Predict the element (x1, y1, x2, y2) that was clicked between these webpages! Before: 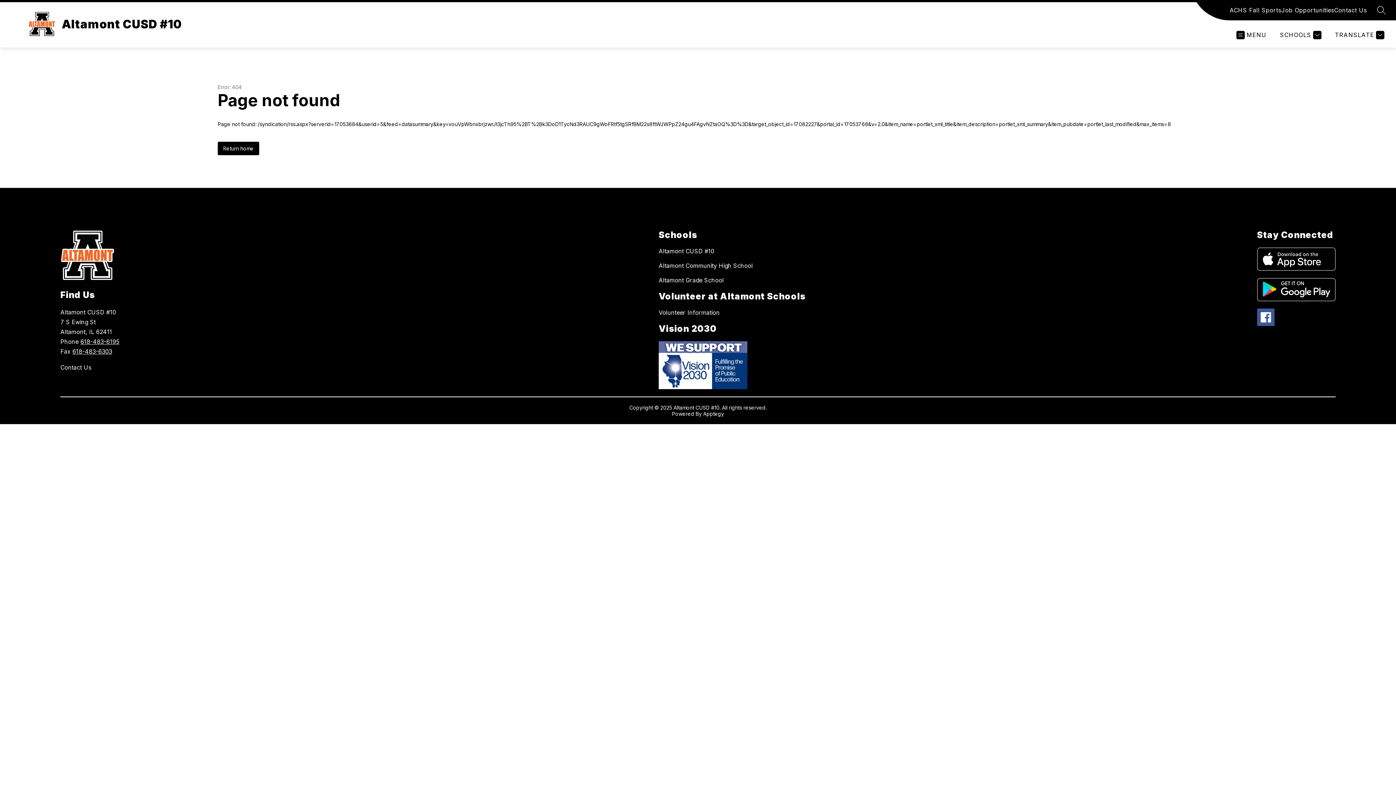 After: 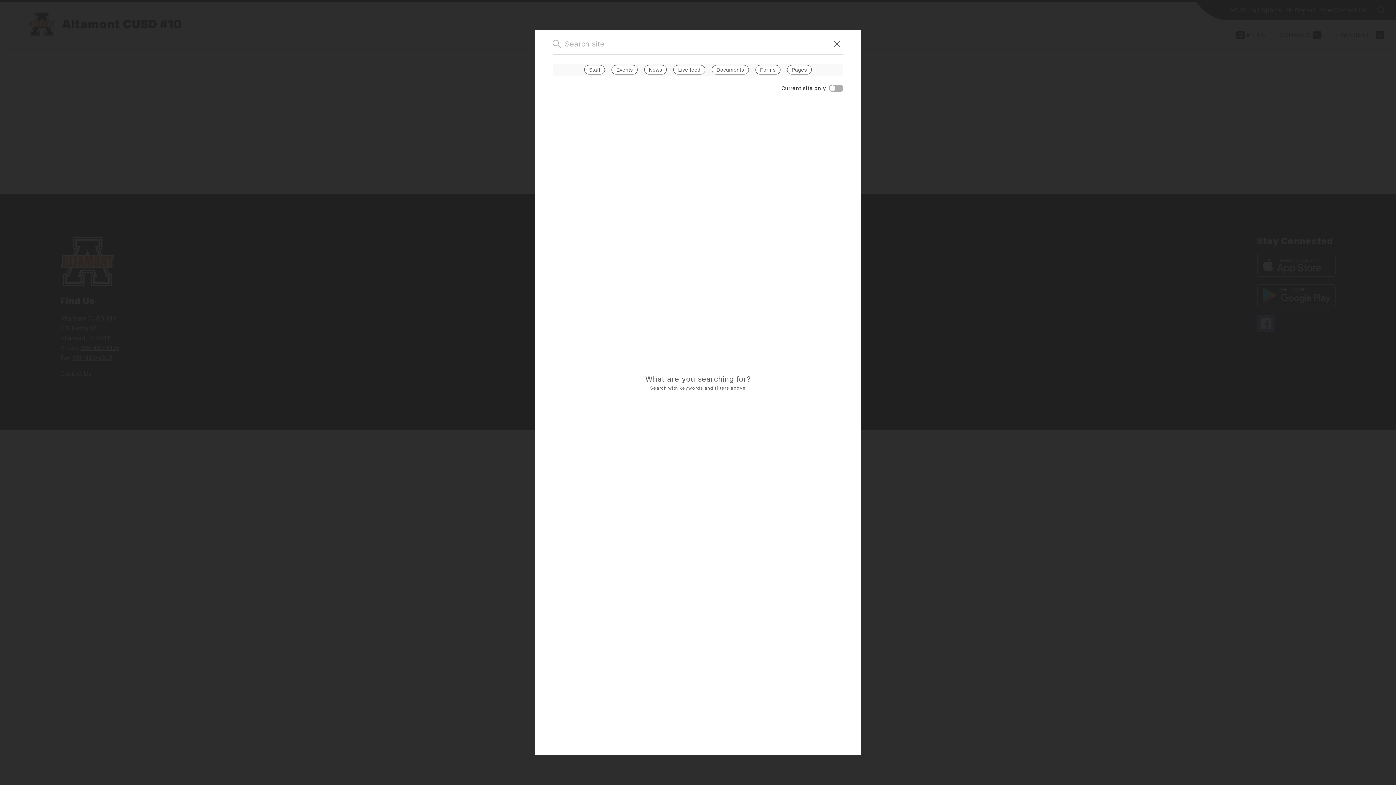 Action: label: SEARCH SITE bbox: (1377, 5, 1386, 14)